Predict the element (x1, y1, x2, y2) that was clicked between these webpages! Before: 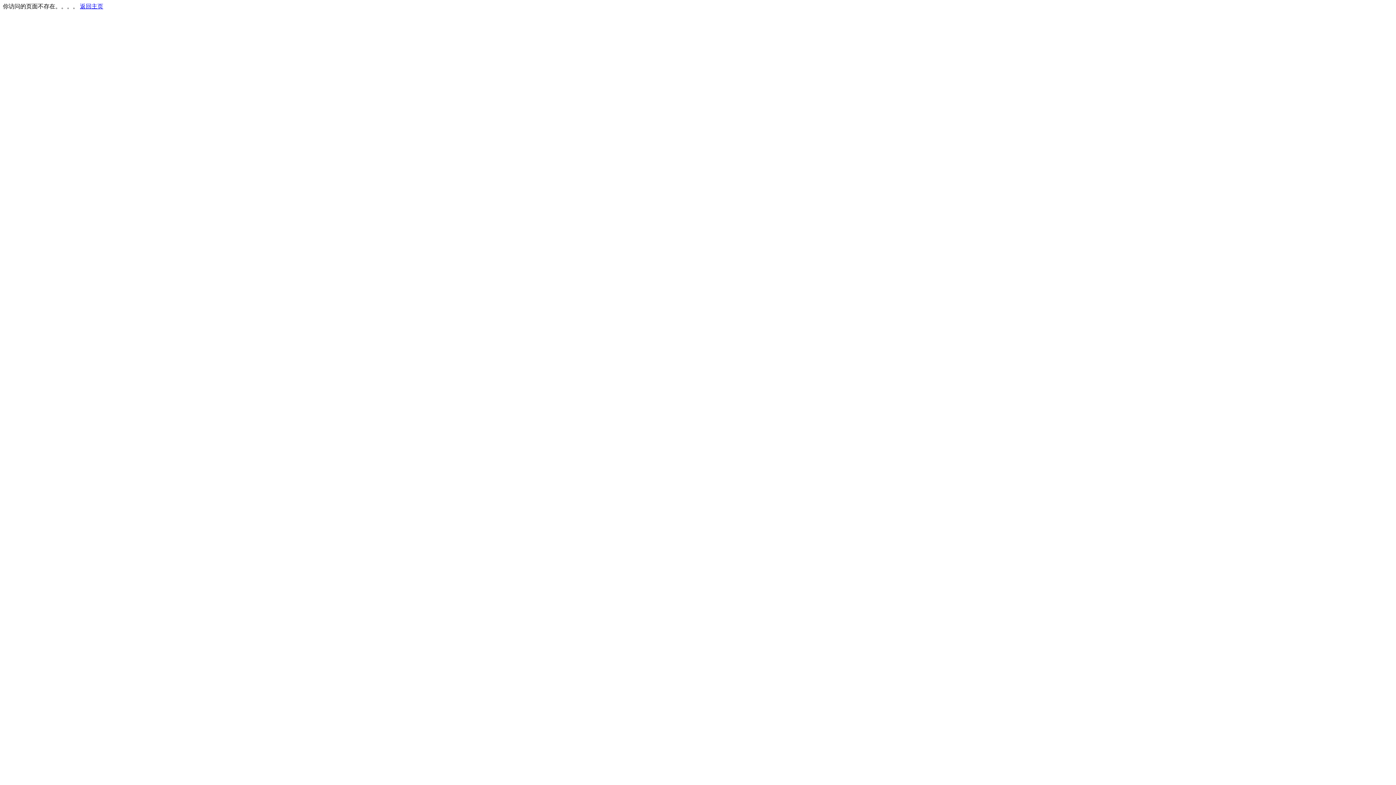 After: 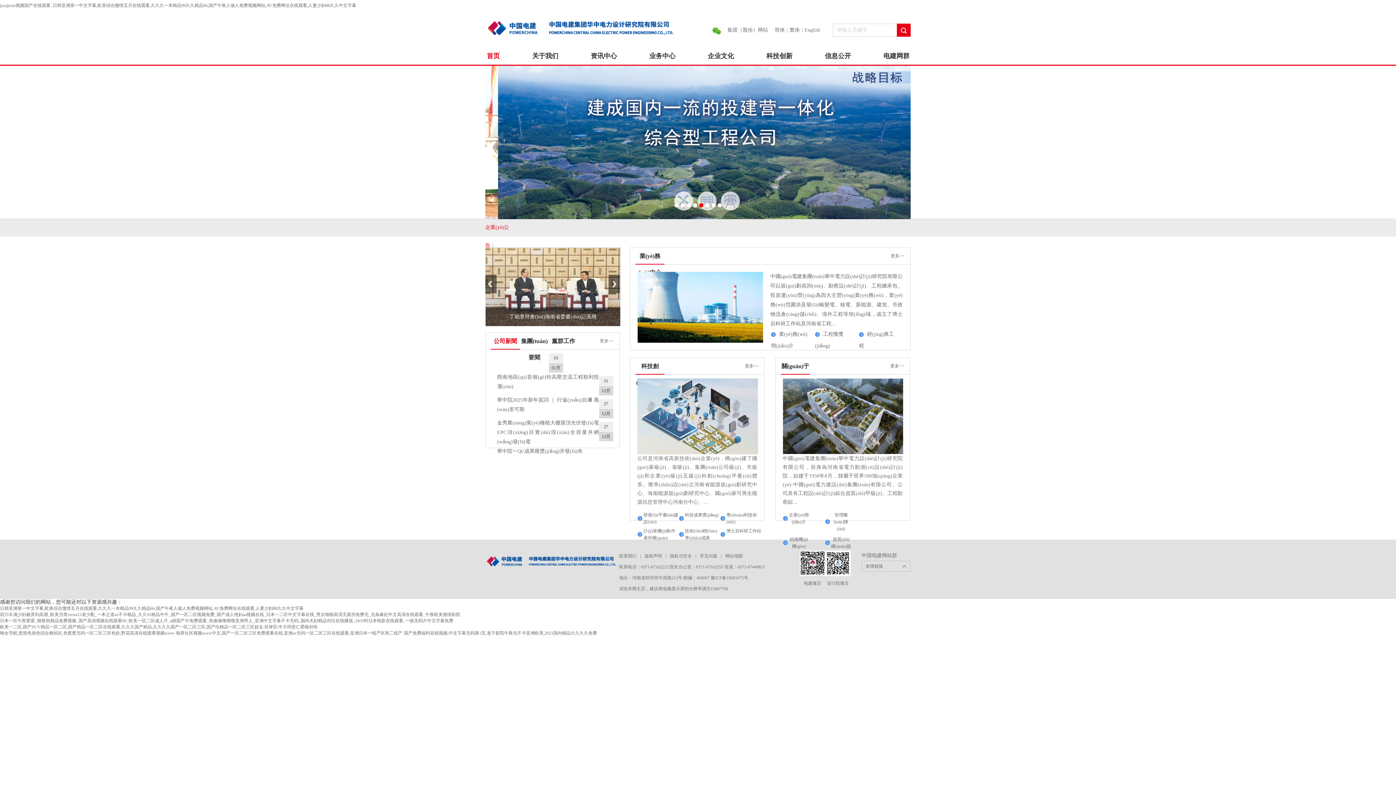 Action: label: 返回主页 bbox: (80, 3, 103, 9)